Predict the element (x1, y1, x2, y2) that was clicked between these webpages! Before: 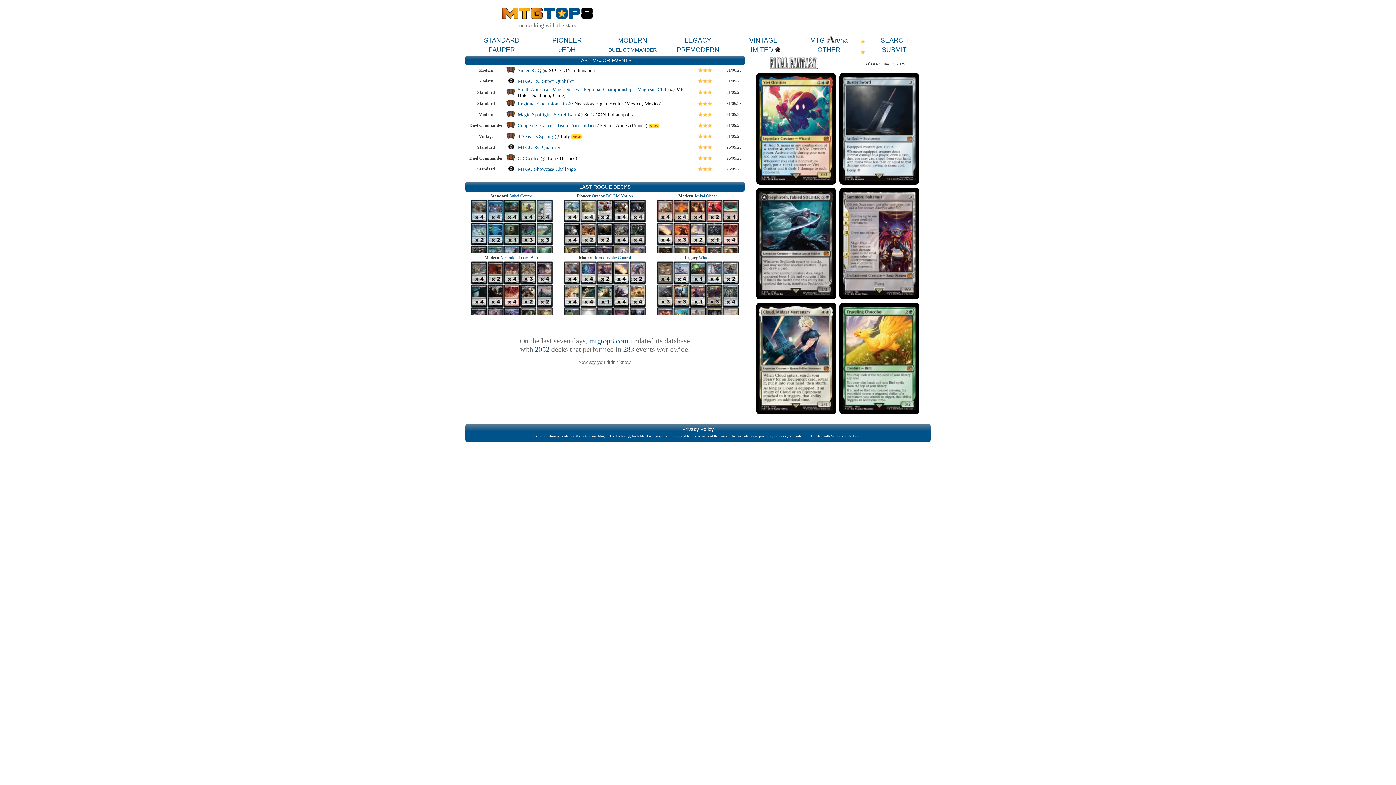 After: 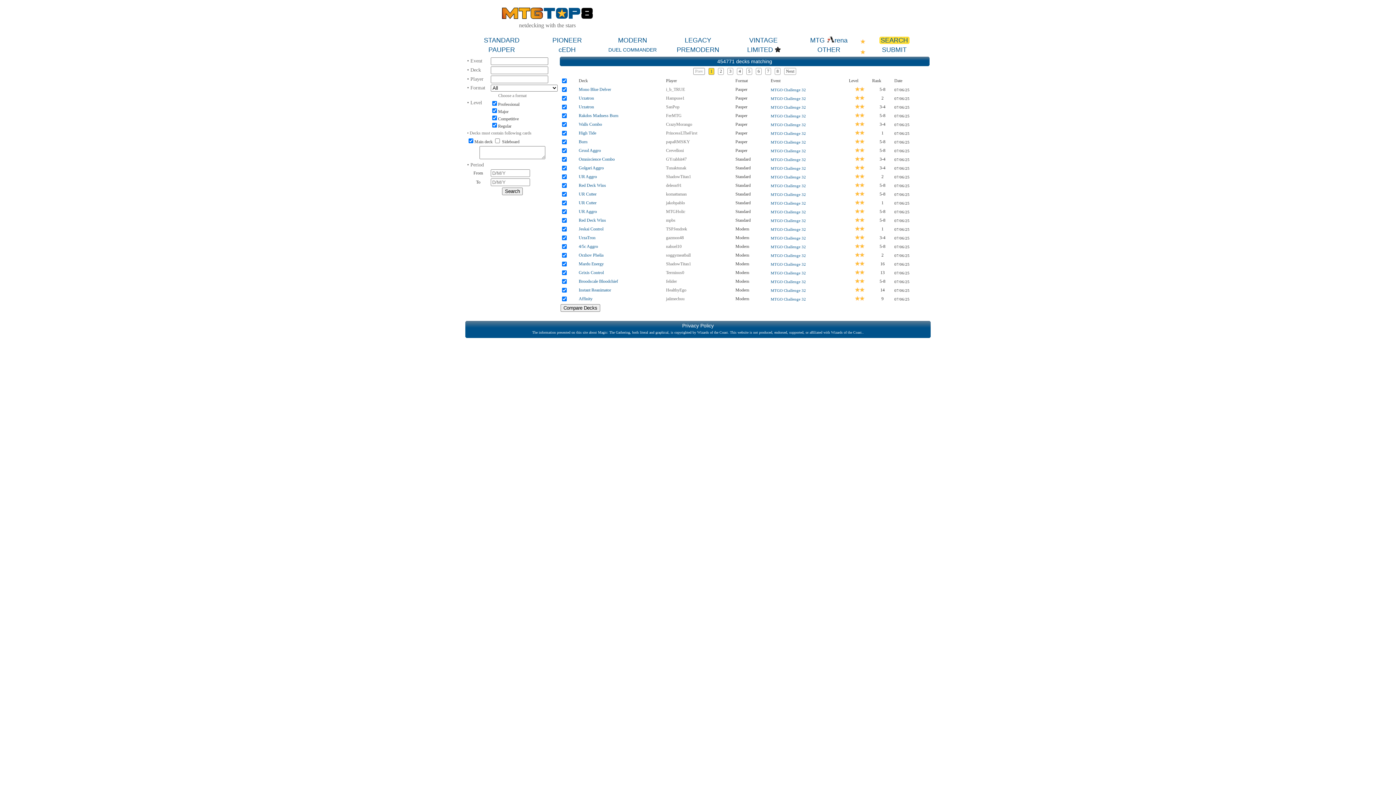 Action: label: SEARCH bbox: (879, 36, 909, 43)